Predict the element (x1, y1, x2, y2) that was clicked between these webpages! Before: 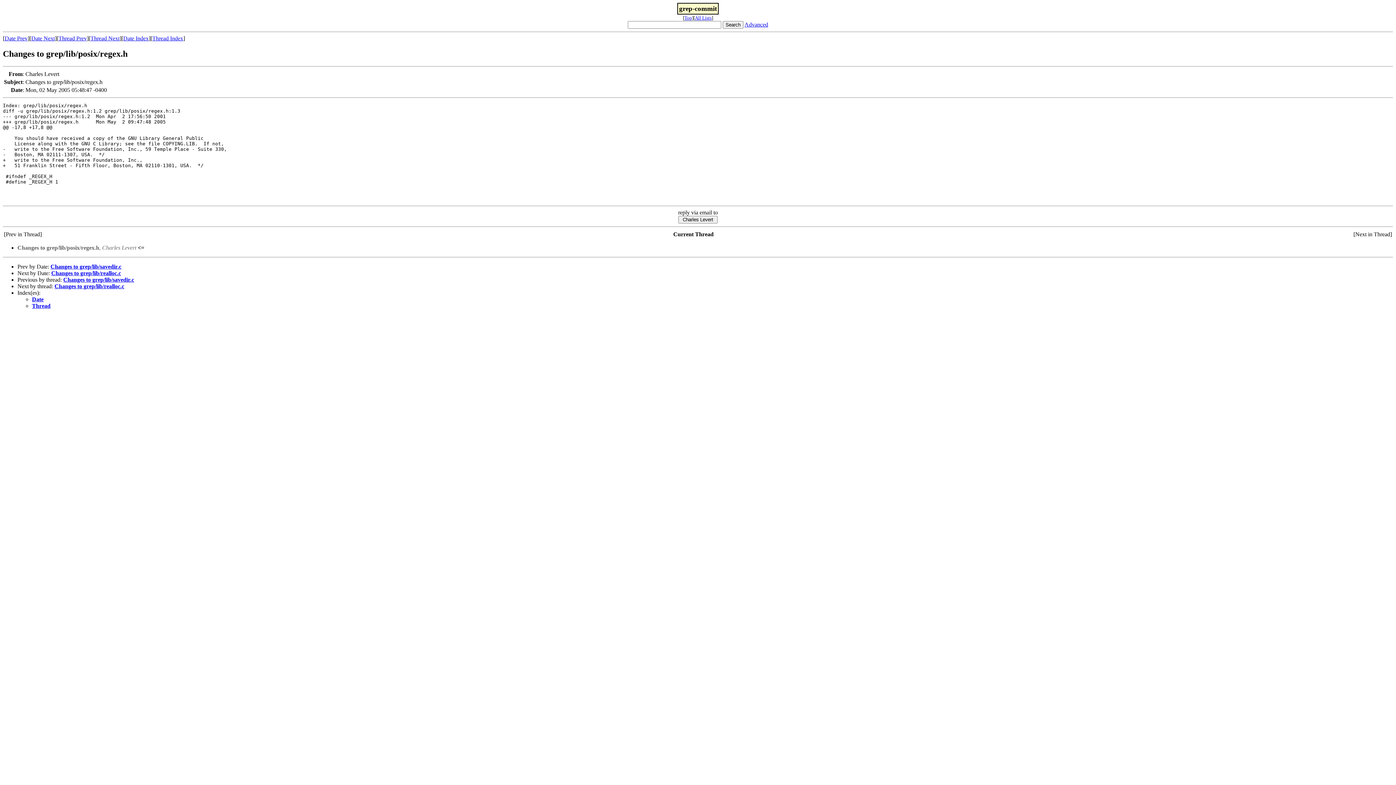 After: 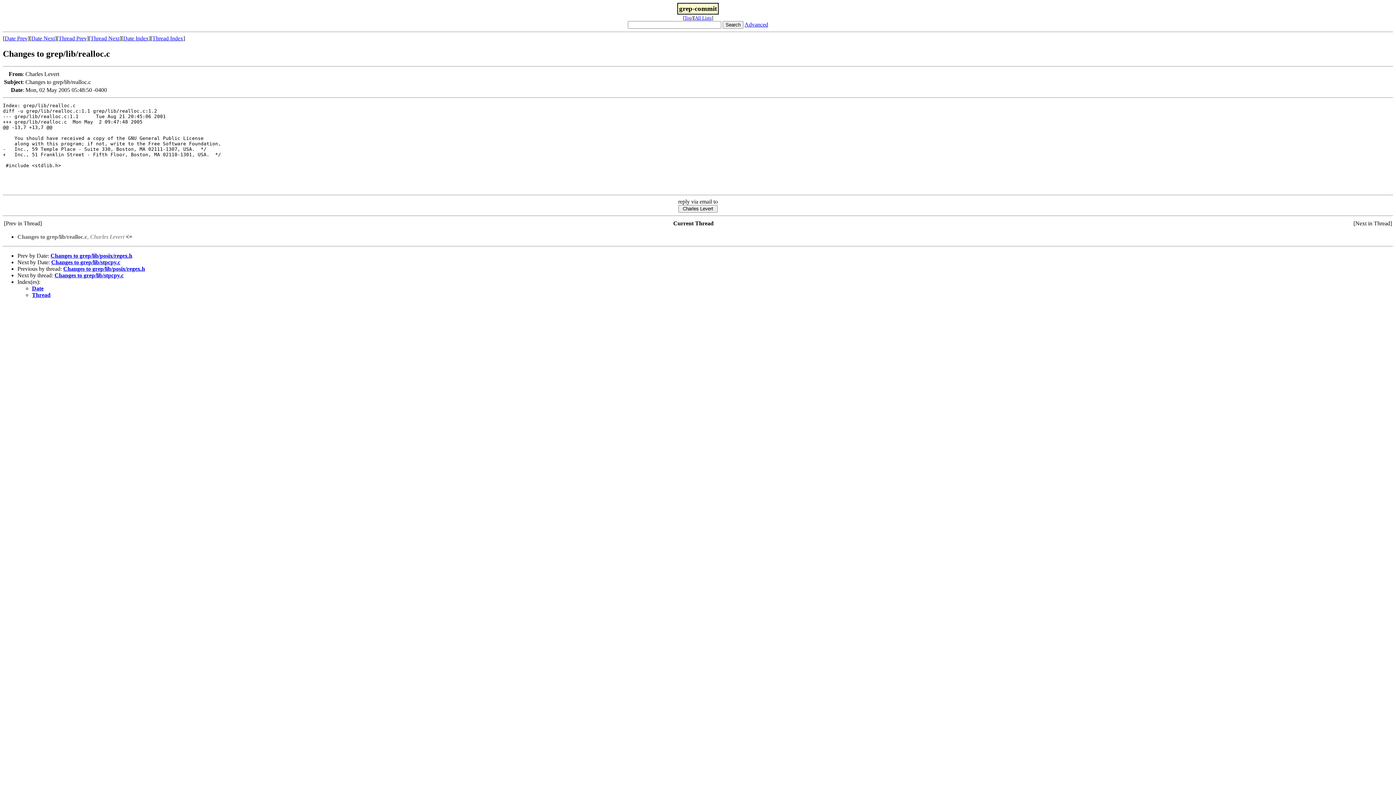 Action: bbox: (51, 270, 121, 276) label: Changes to grep/lib/realloc.c